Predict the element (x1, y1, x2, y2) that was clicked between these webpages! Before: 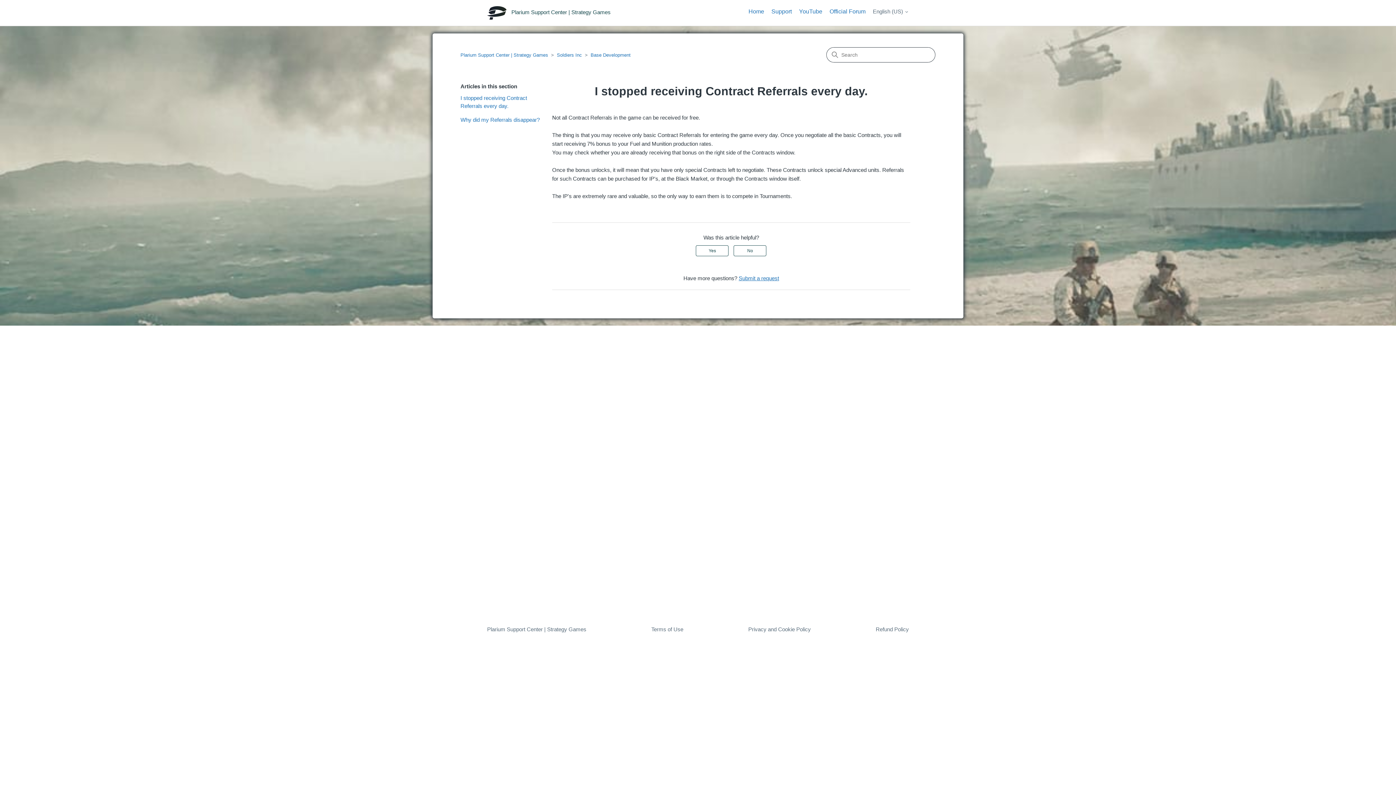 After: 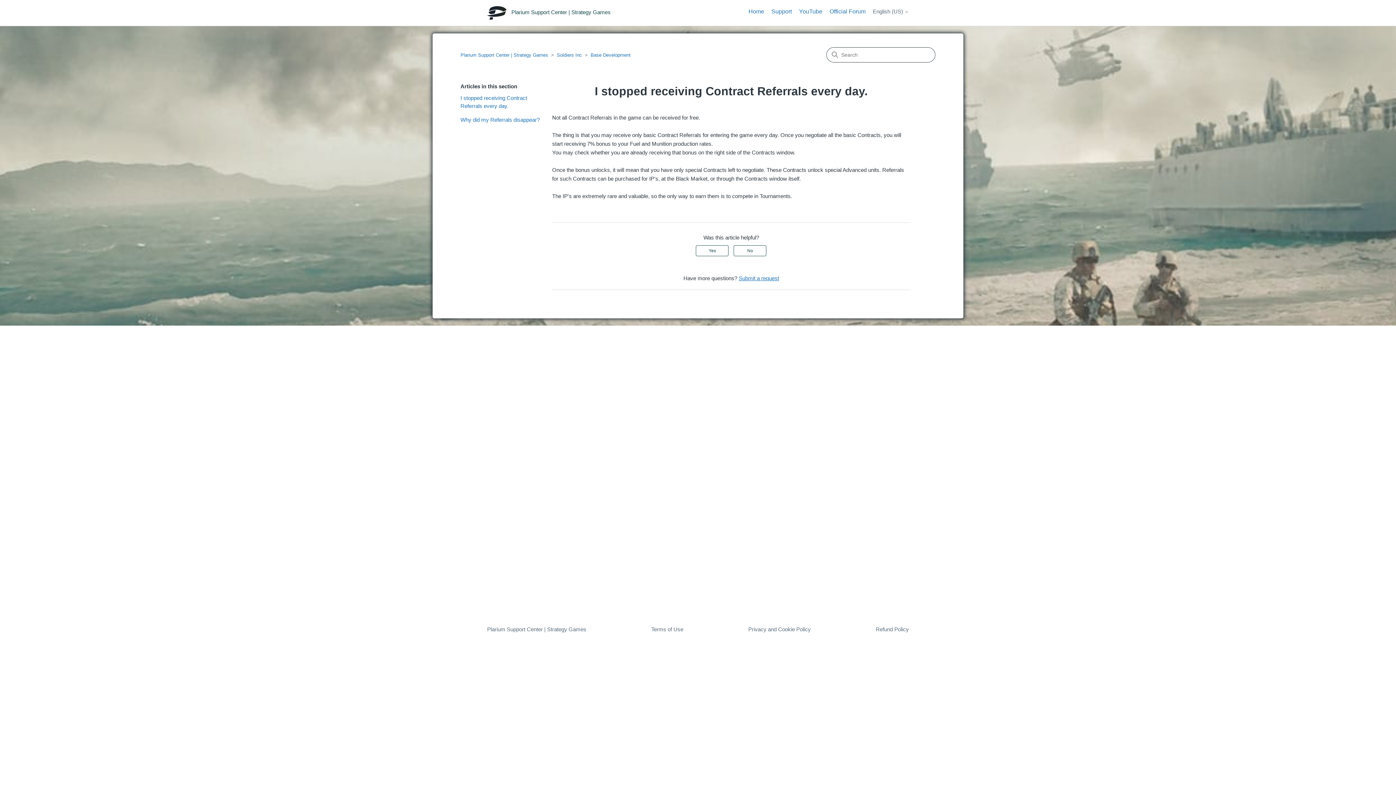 Action: label: Privacy and Cookie Policy bbox: (748, 625, 811, 633)